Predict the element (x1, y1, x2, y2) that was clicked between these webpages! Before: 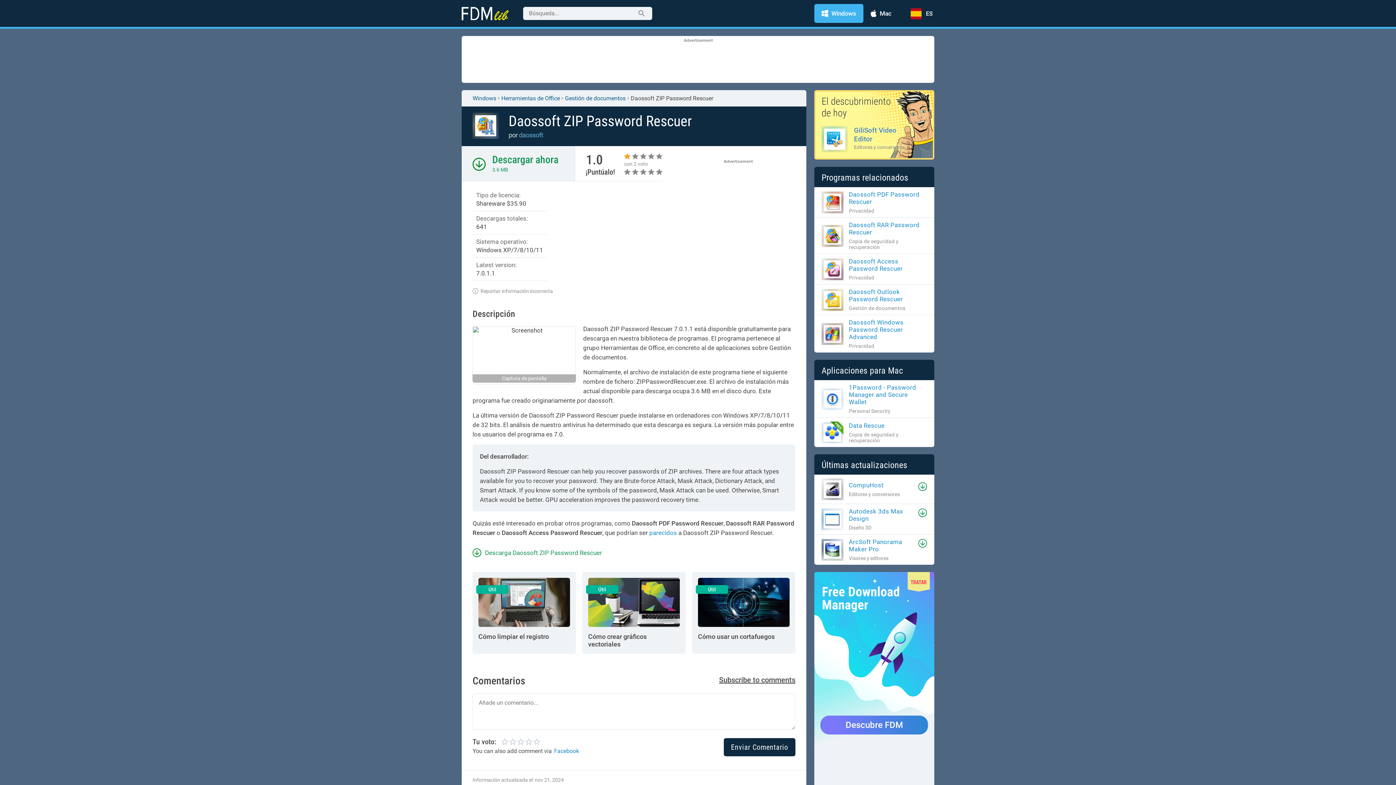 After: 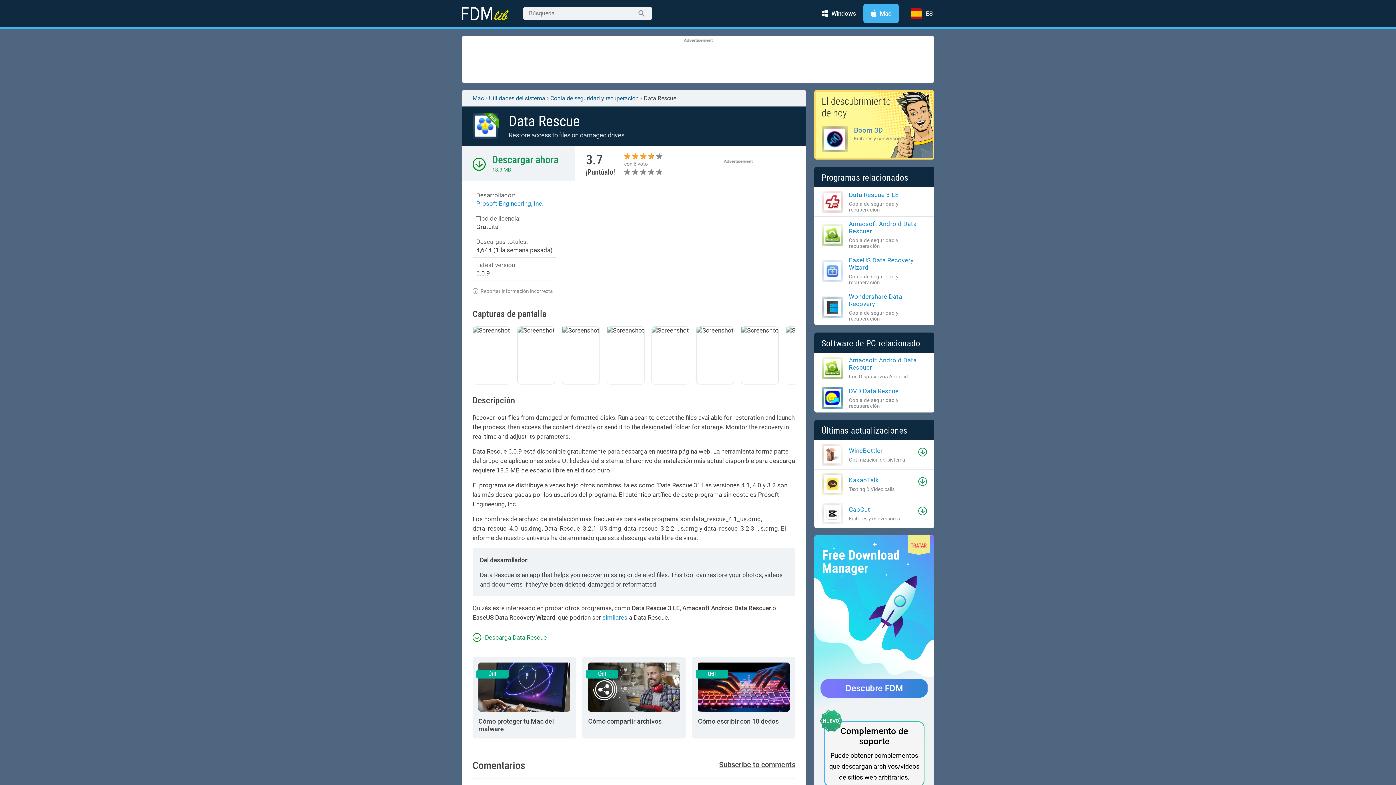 Action: label: Data Rescue

Copia de seguridad y recuperación bbox: (821, 421, 927, 443)